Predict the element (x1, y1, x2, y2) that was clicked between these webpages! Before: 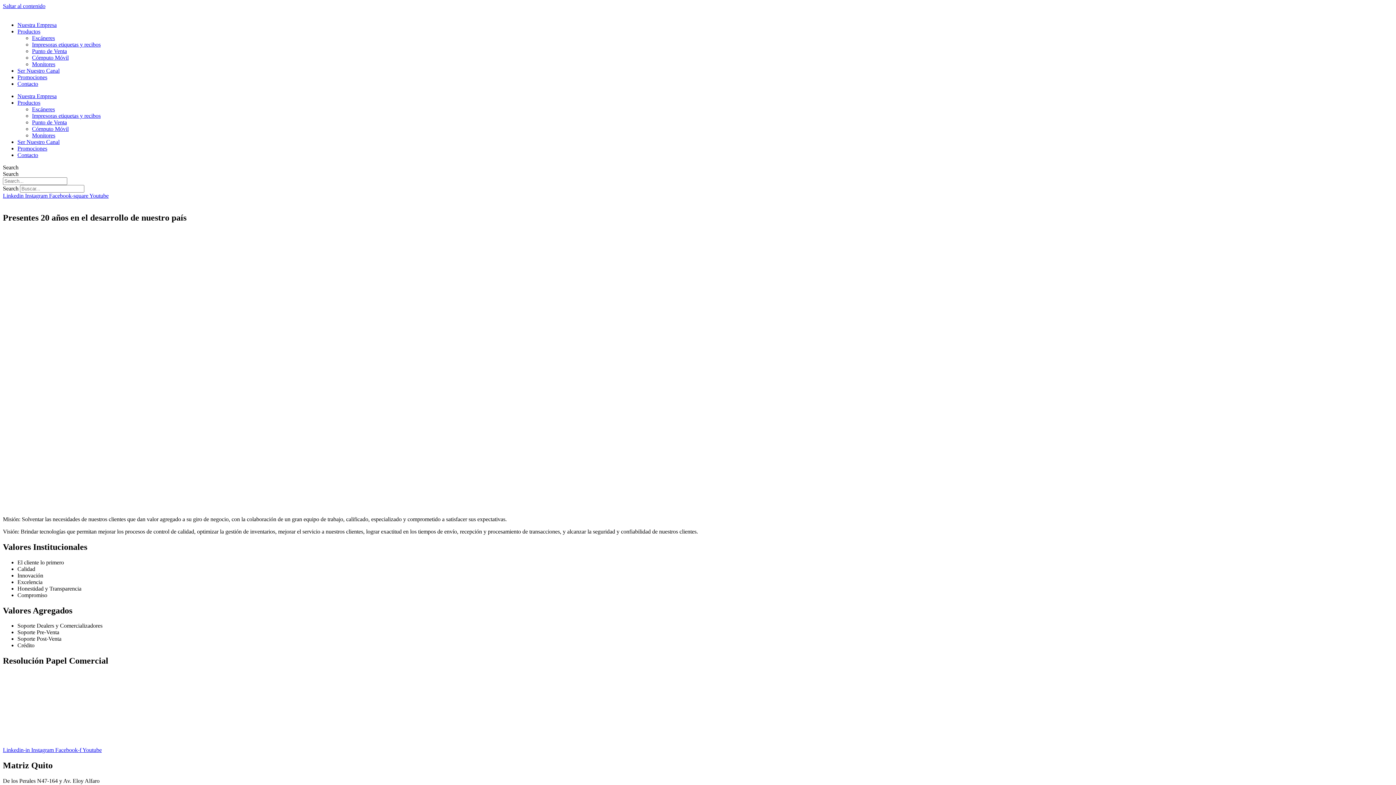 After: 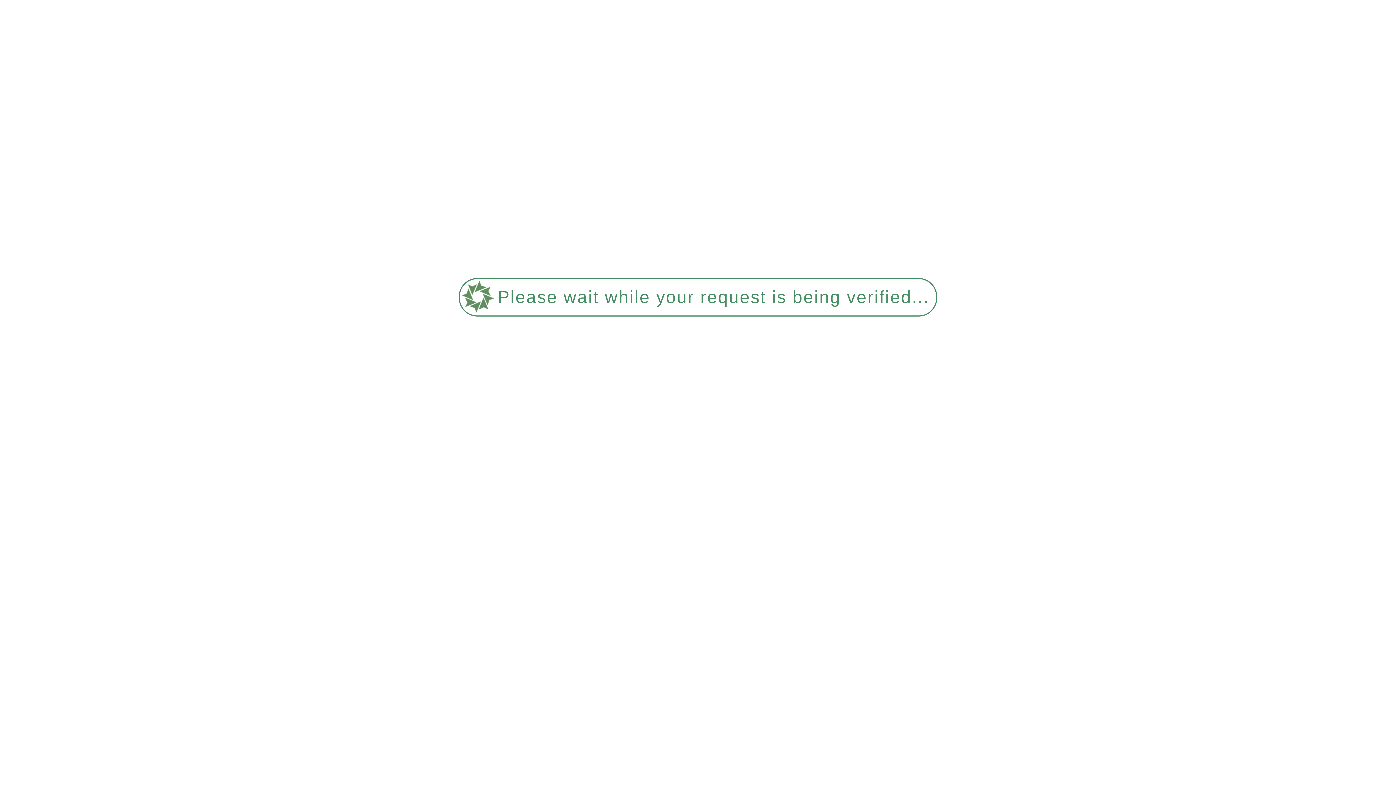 Action: label: Escáneres bbox: (32, 34, 54, 41)